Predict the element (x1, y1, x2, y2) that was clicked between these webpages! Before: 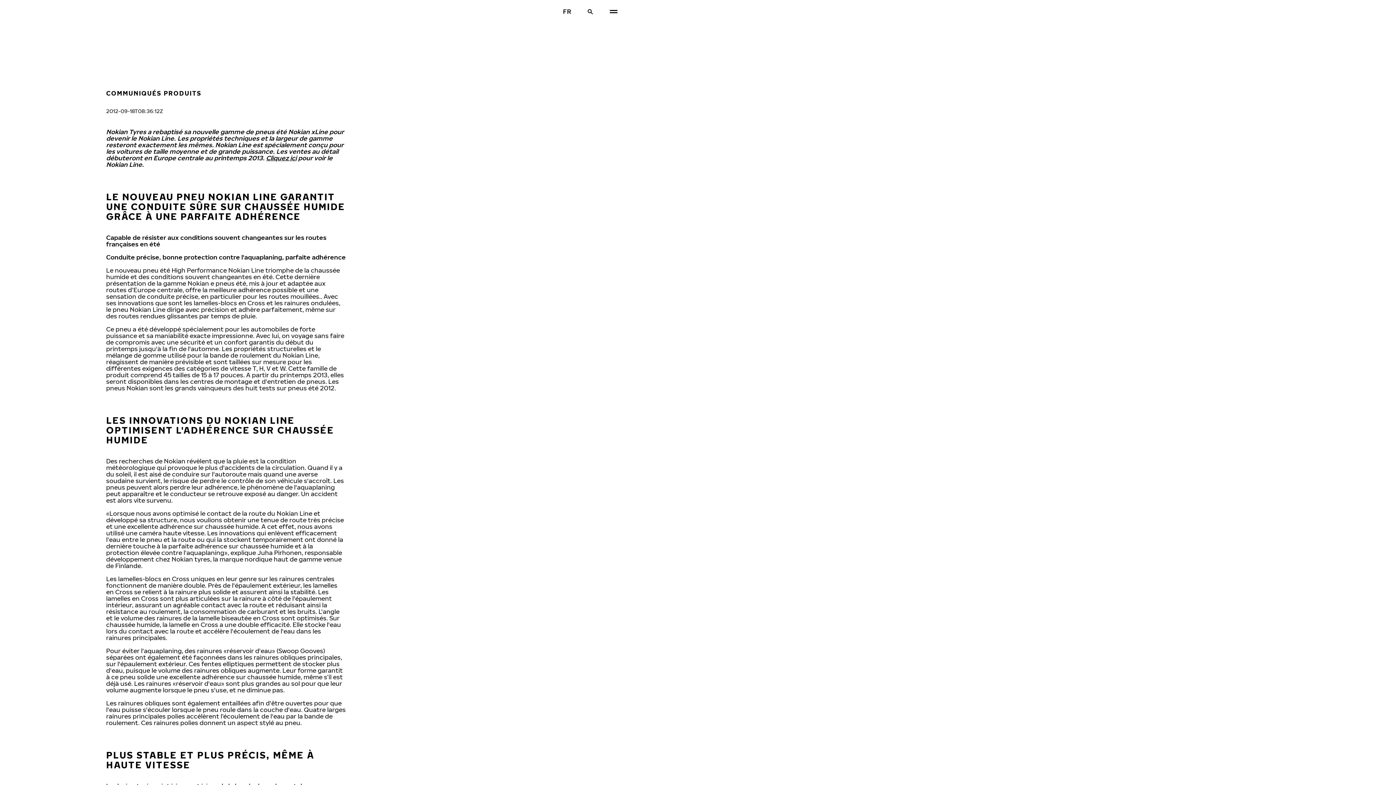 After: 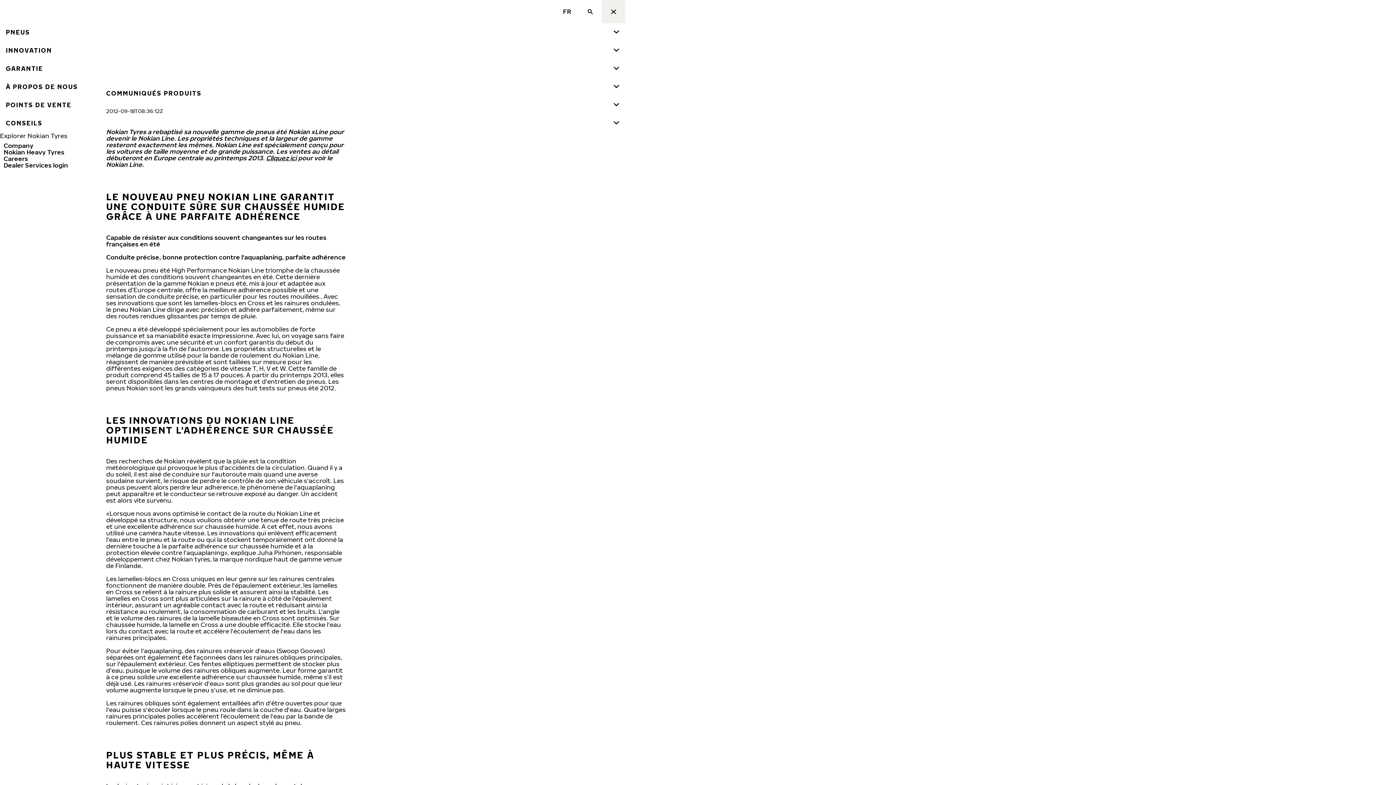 Action: label: Navigation principale bbox: (602, 0, 625, 23)